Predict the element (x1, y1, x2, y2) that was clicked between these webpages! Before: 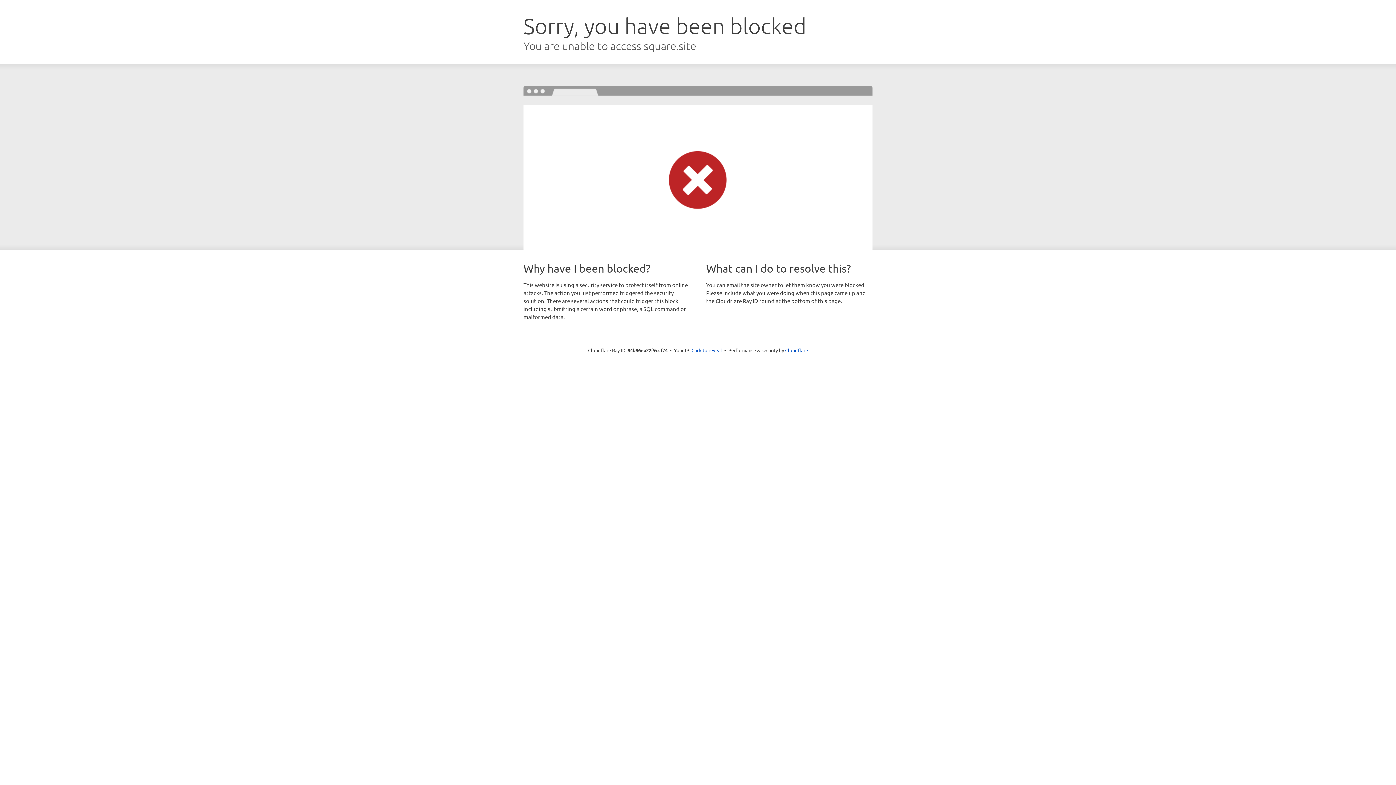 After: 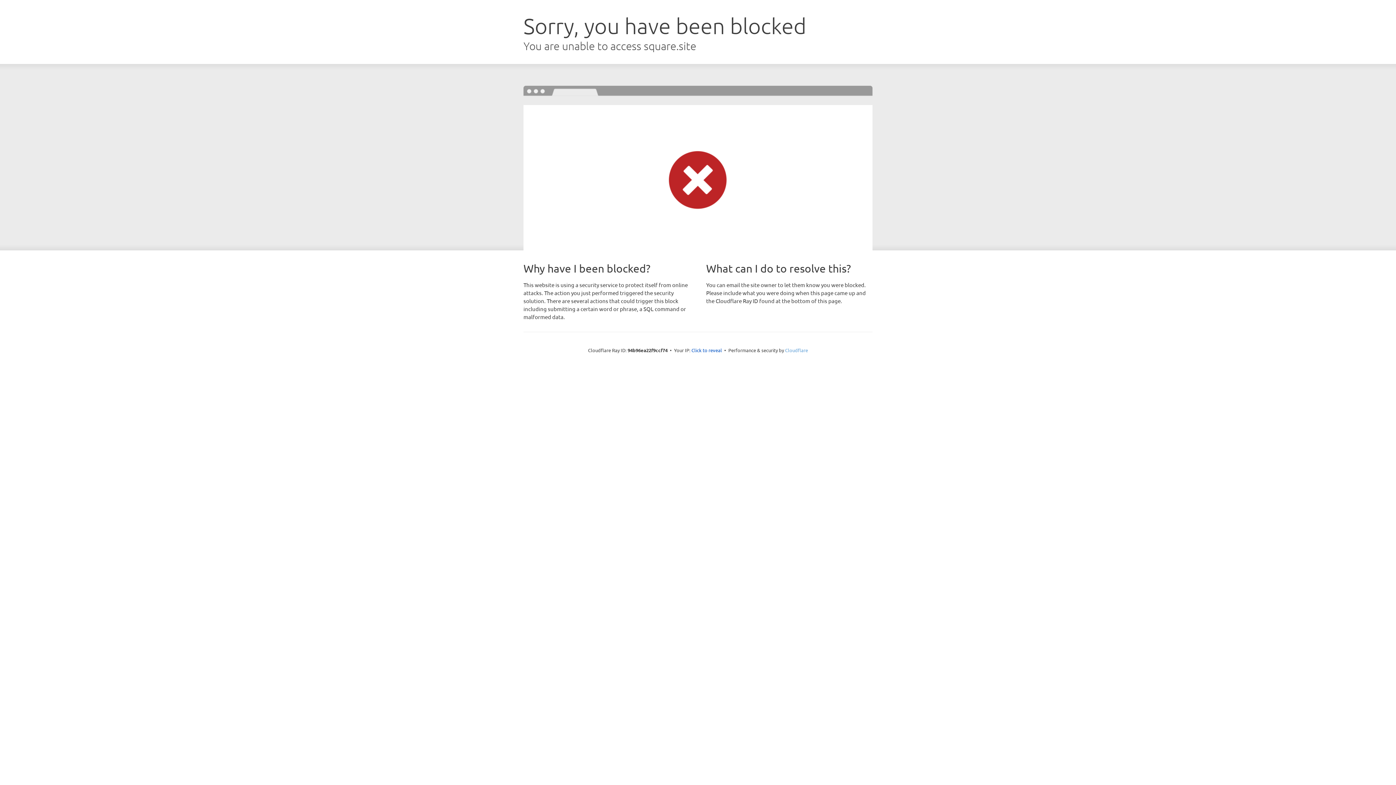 Action: label: Cloudflare bbox: (785, 347, 808, 353)